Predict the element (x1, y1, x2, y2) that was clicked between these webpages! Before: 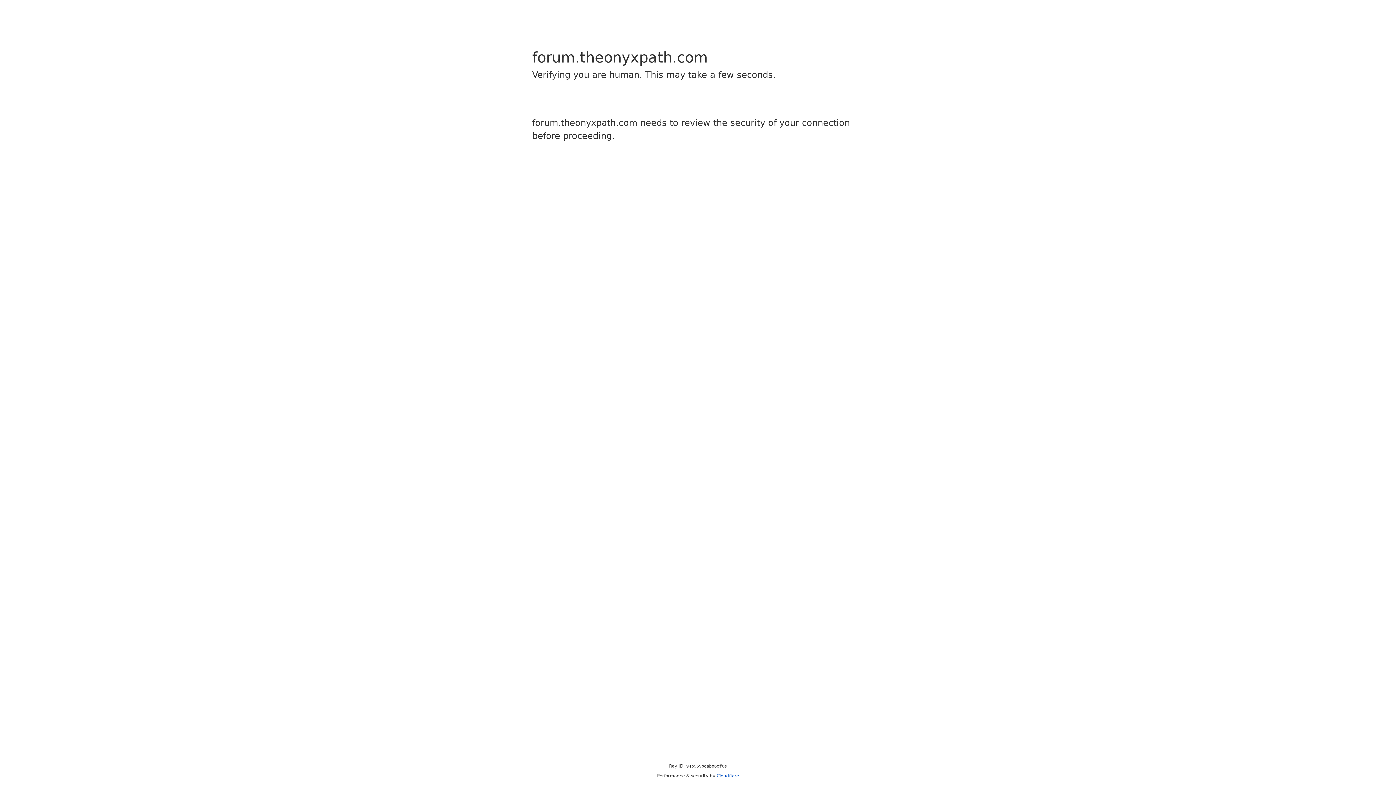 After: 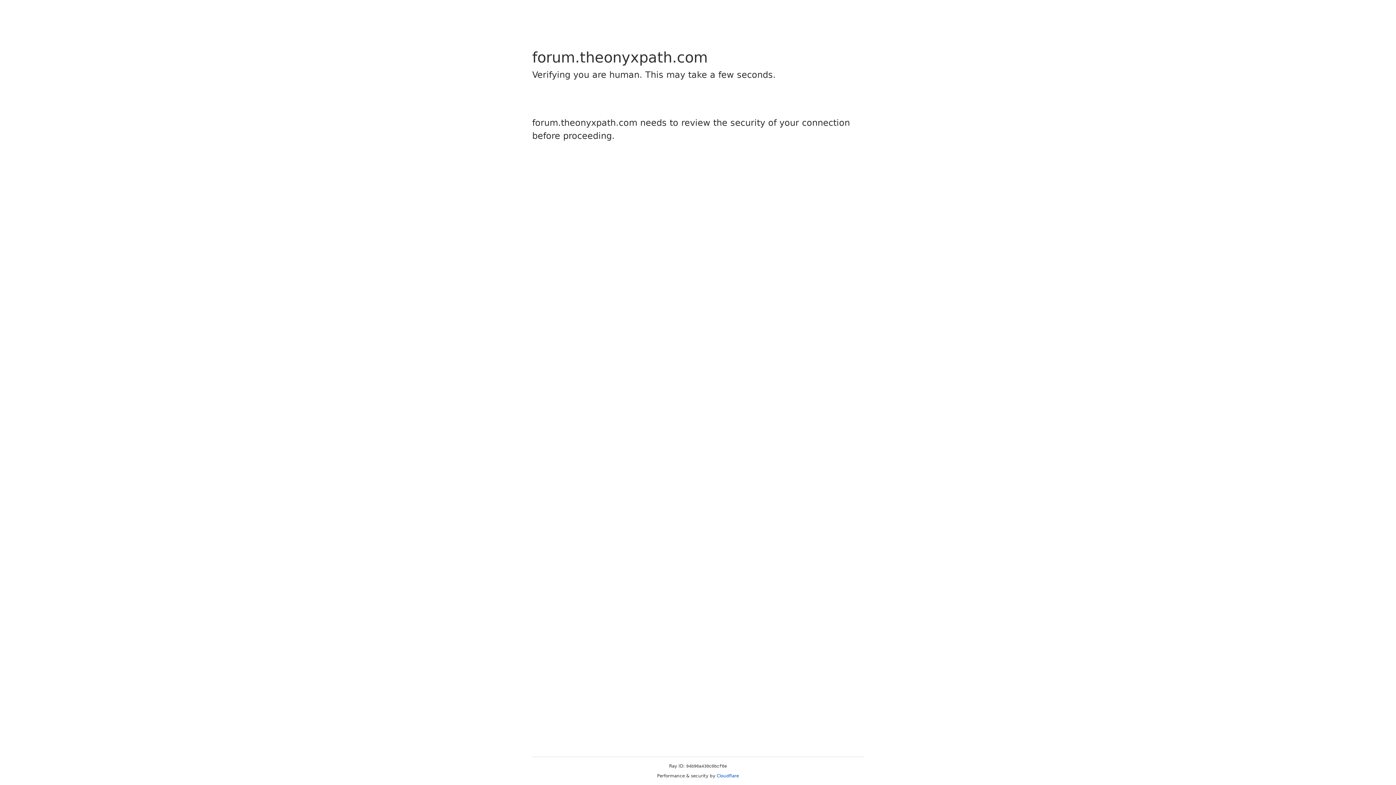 Action: label: Cloudflare bbox: (716, 773, 739, 778)